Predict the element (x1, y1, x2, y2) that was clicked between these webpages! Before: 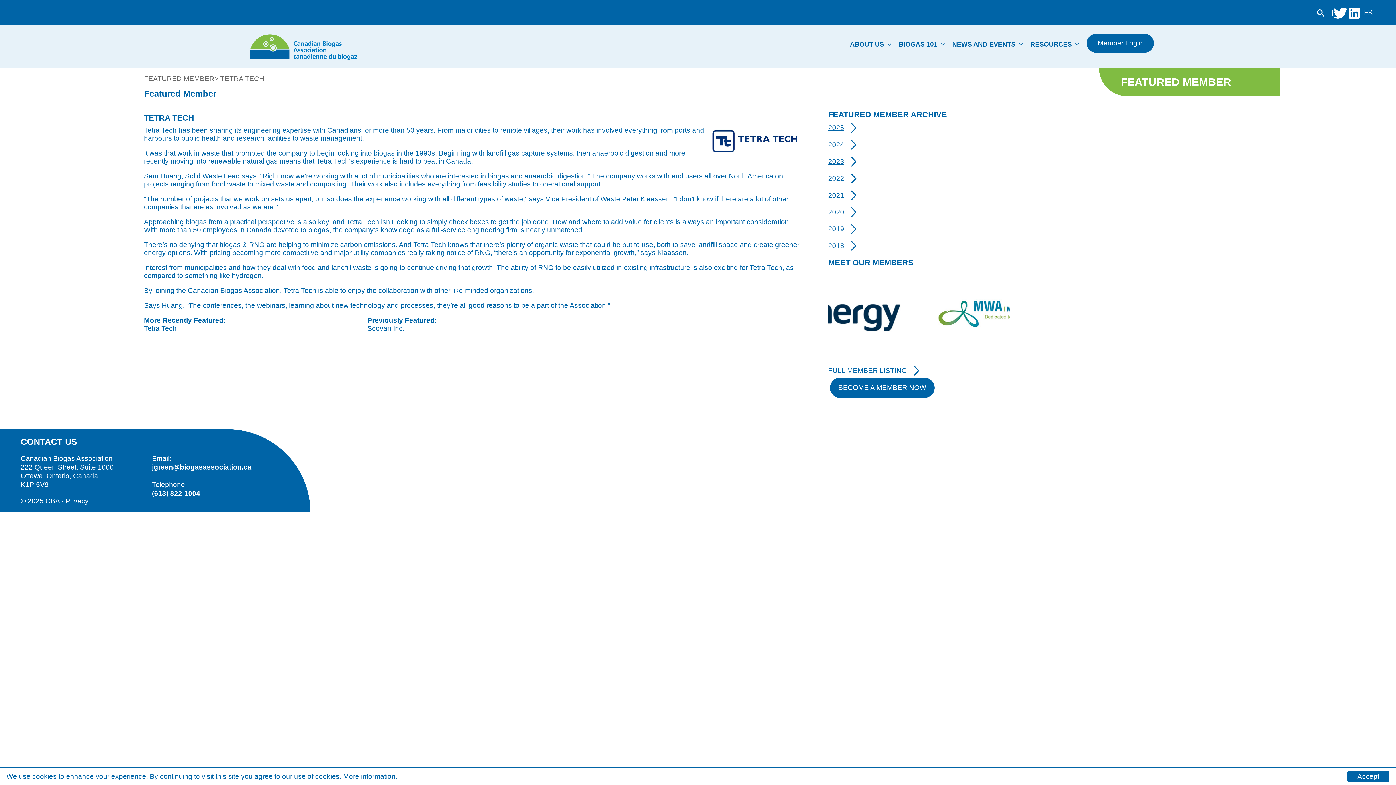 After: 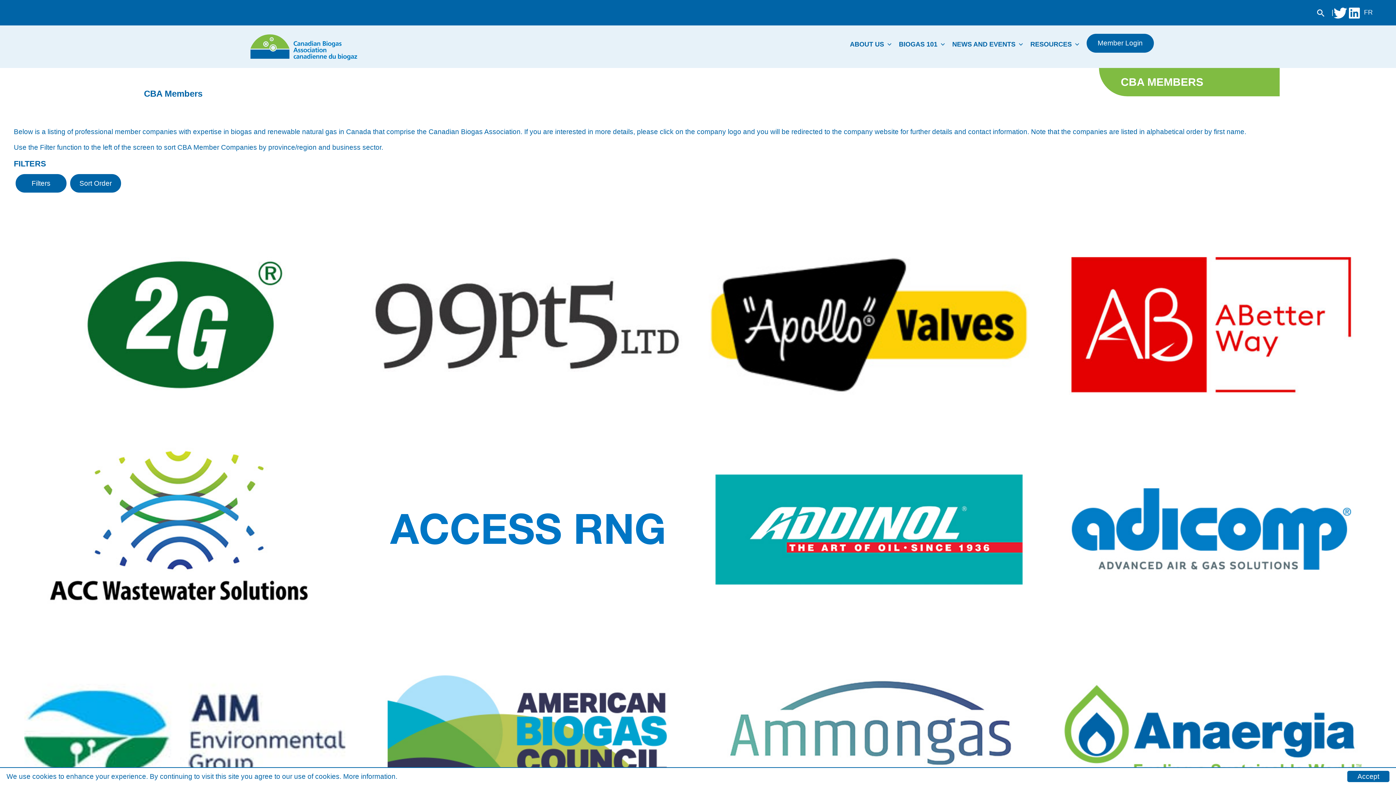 Action: bbox: (828, 365, 1010, 375) label: FULL MEMBER LISTING